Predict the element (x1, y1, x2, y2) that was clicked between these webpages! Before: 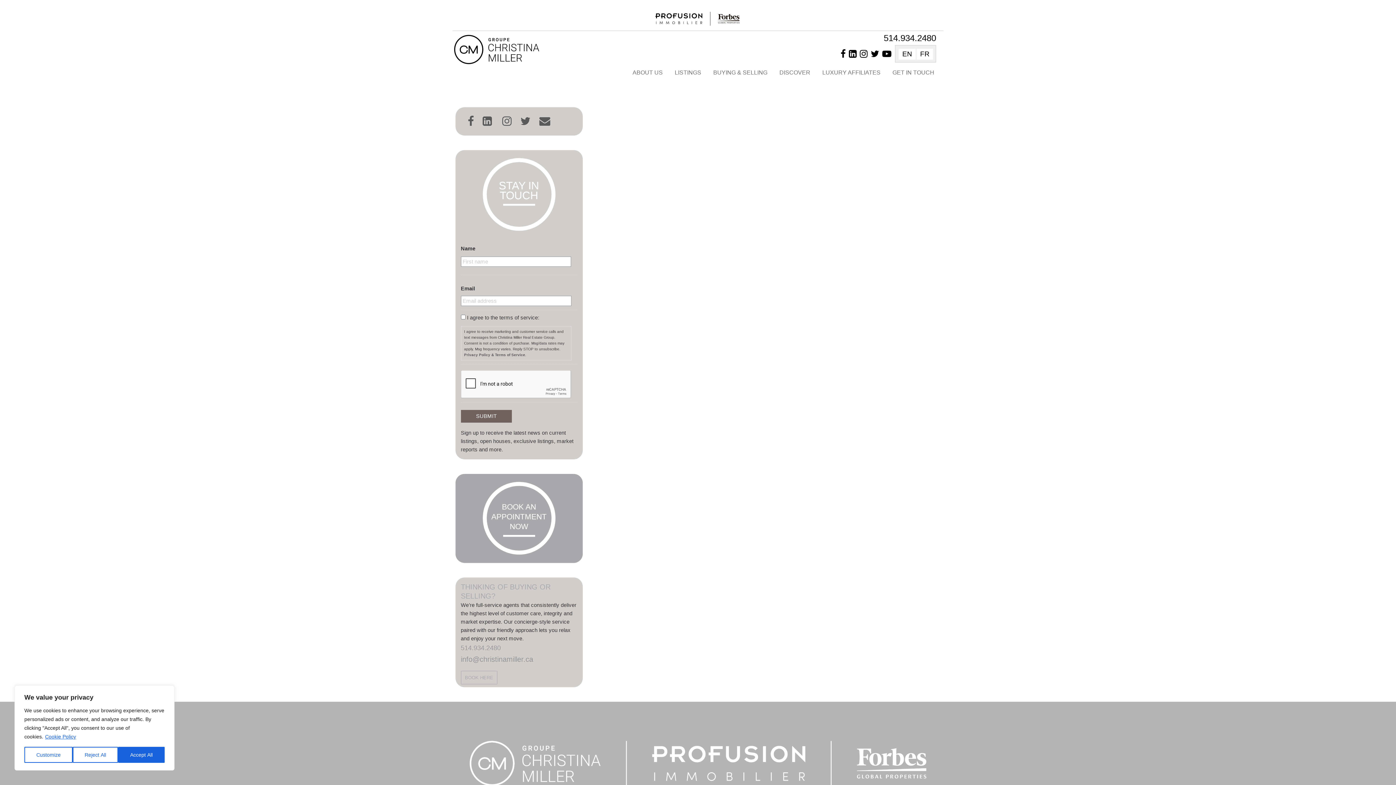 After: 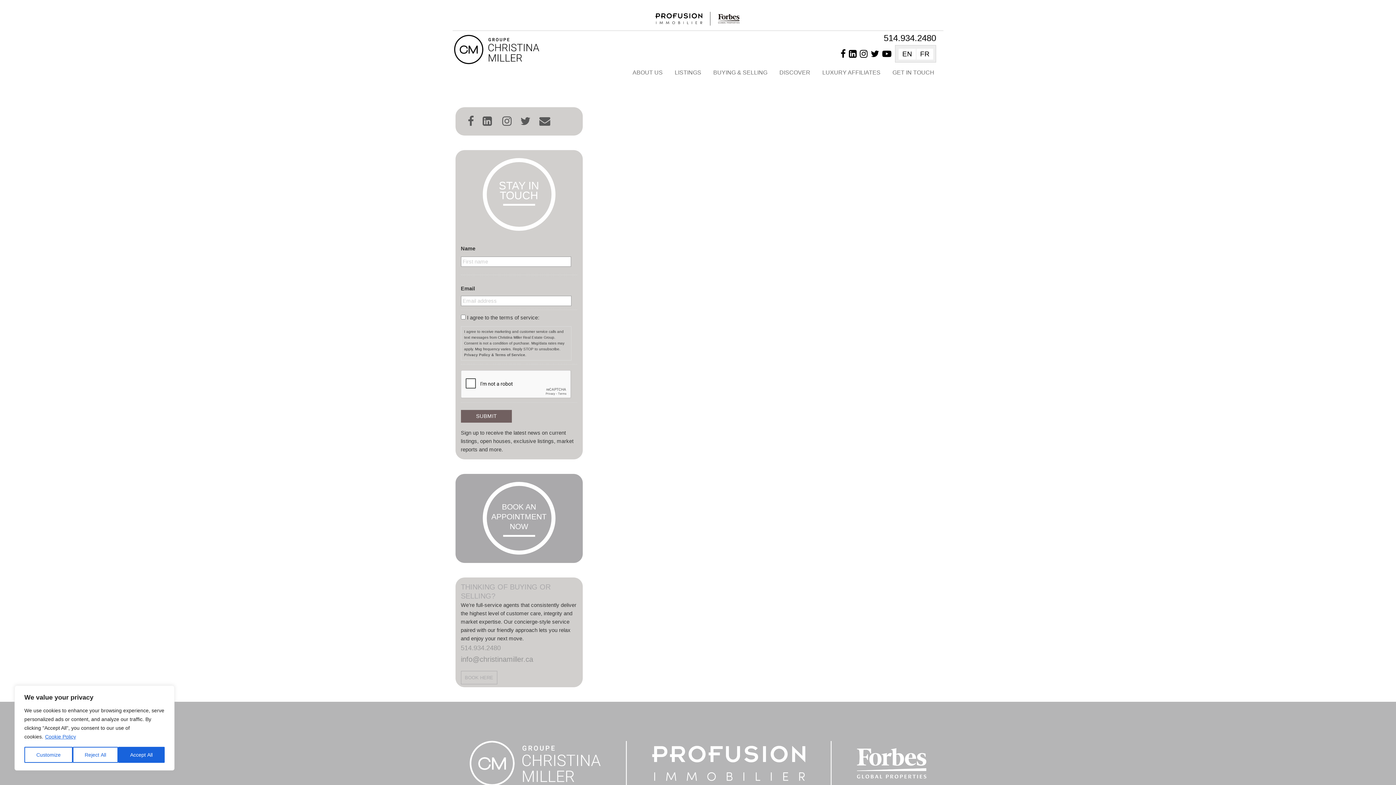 Action: bbox: (860, 48, 870, 58) label:  